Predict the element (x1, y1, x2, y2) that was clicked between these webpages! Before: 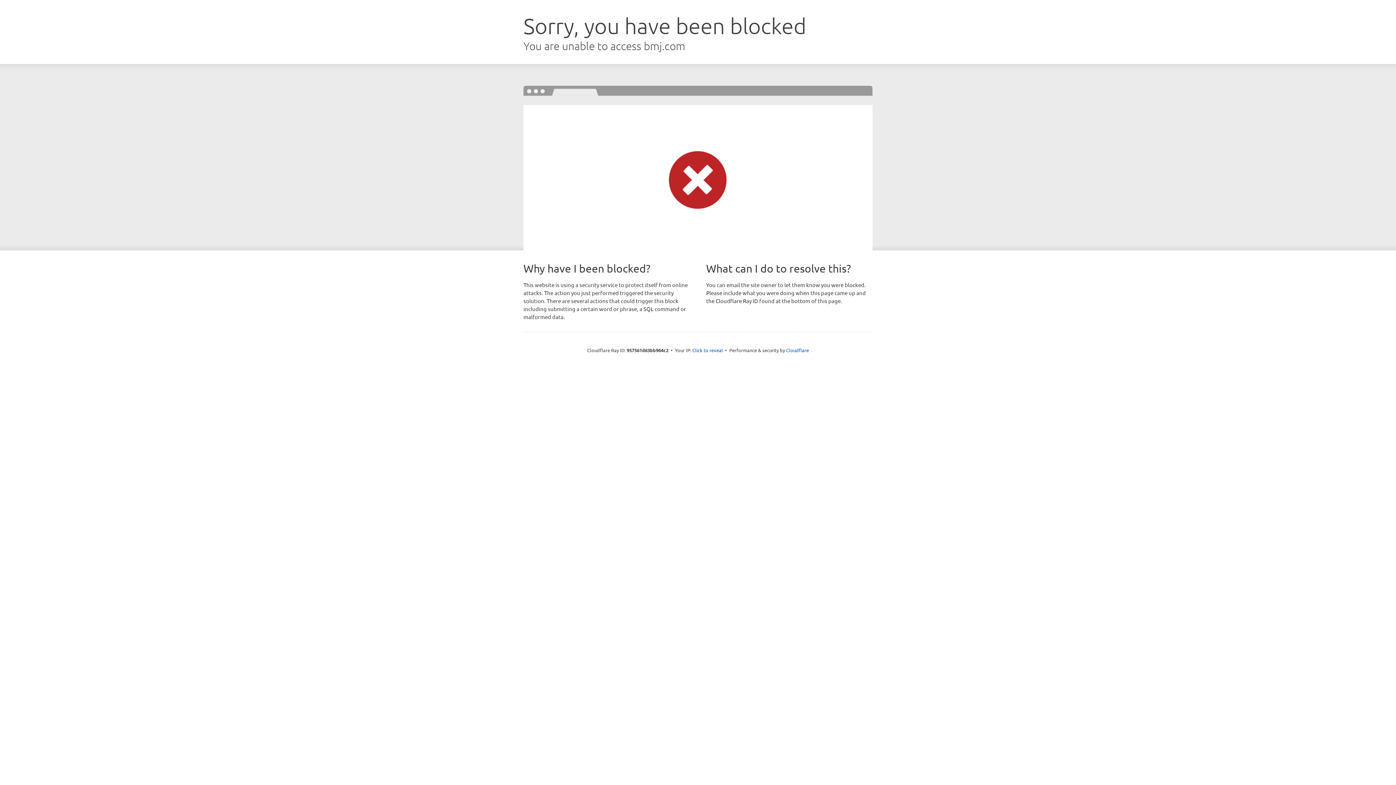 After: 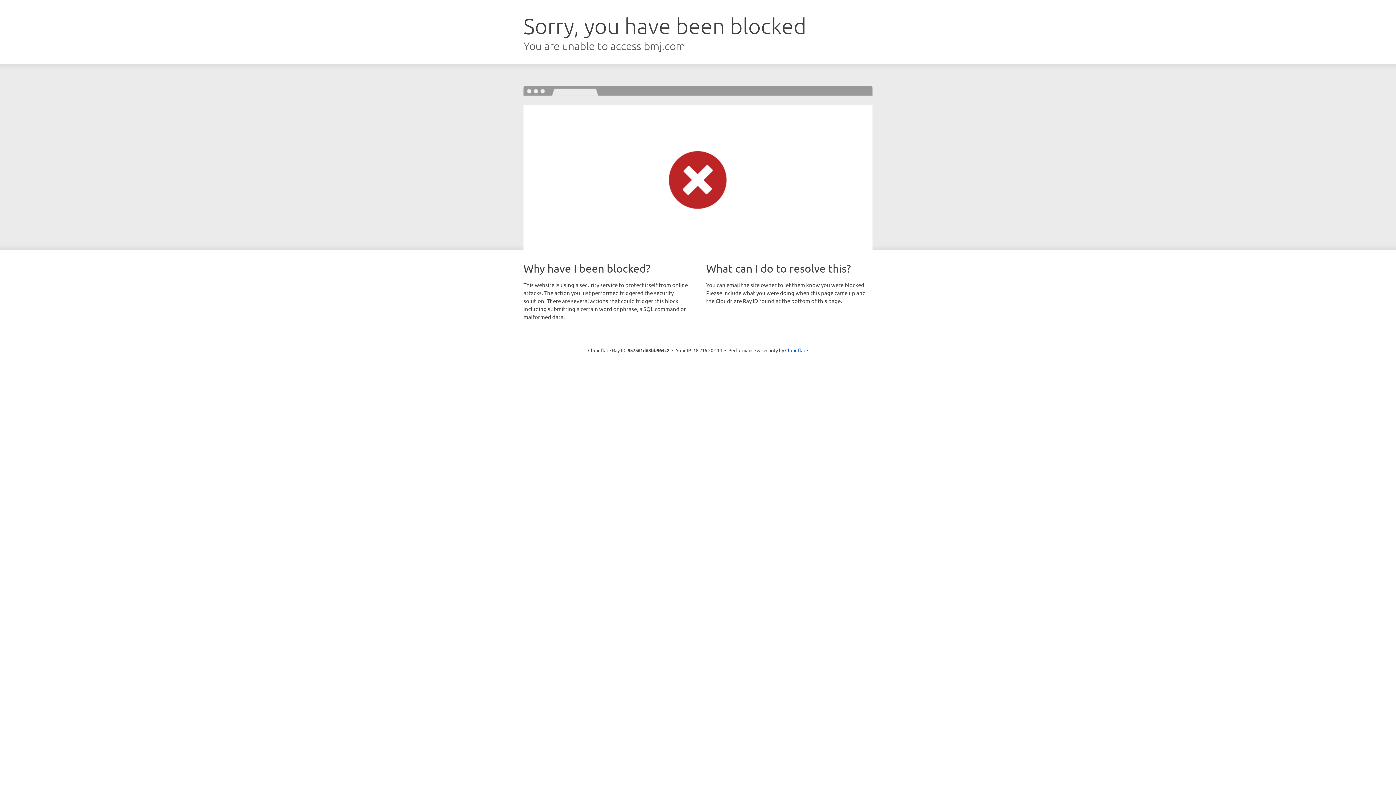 Action: label: Click to reveal bbox: (692, 346, 723, 353)